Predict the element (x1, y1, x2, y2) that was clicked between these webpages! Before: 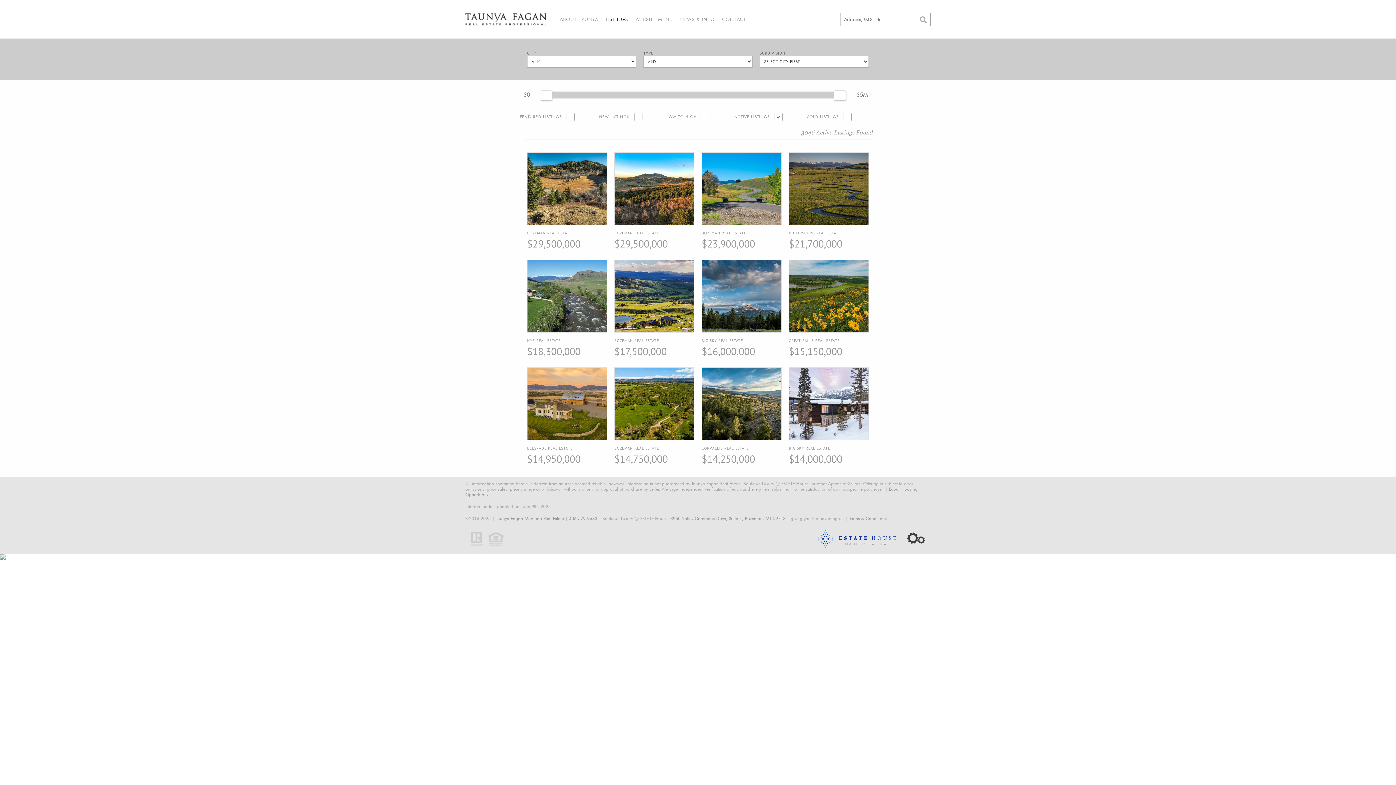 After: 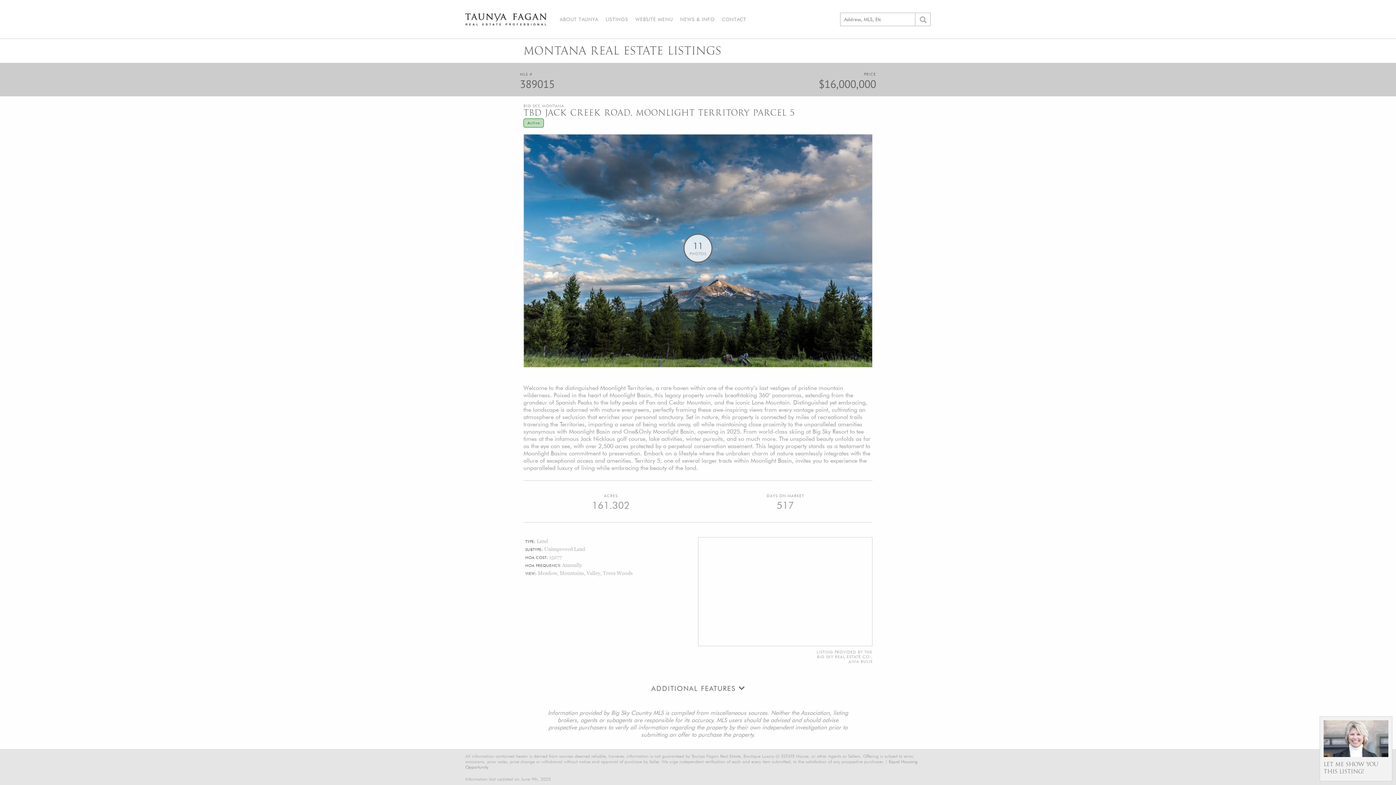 Action: bbox: (698, 256, 785, 364)